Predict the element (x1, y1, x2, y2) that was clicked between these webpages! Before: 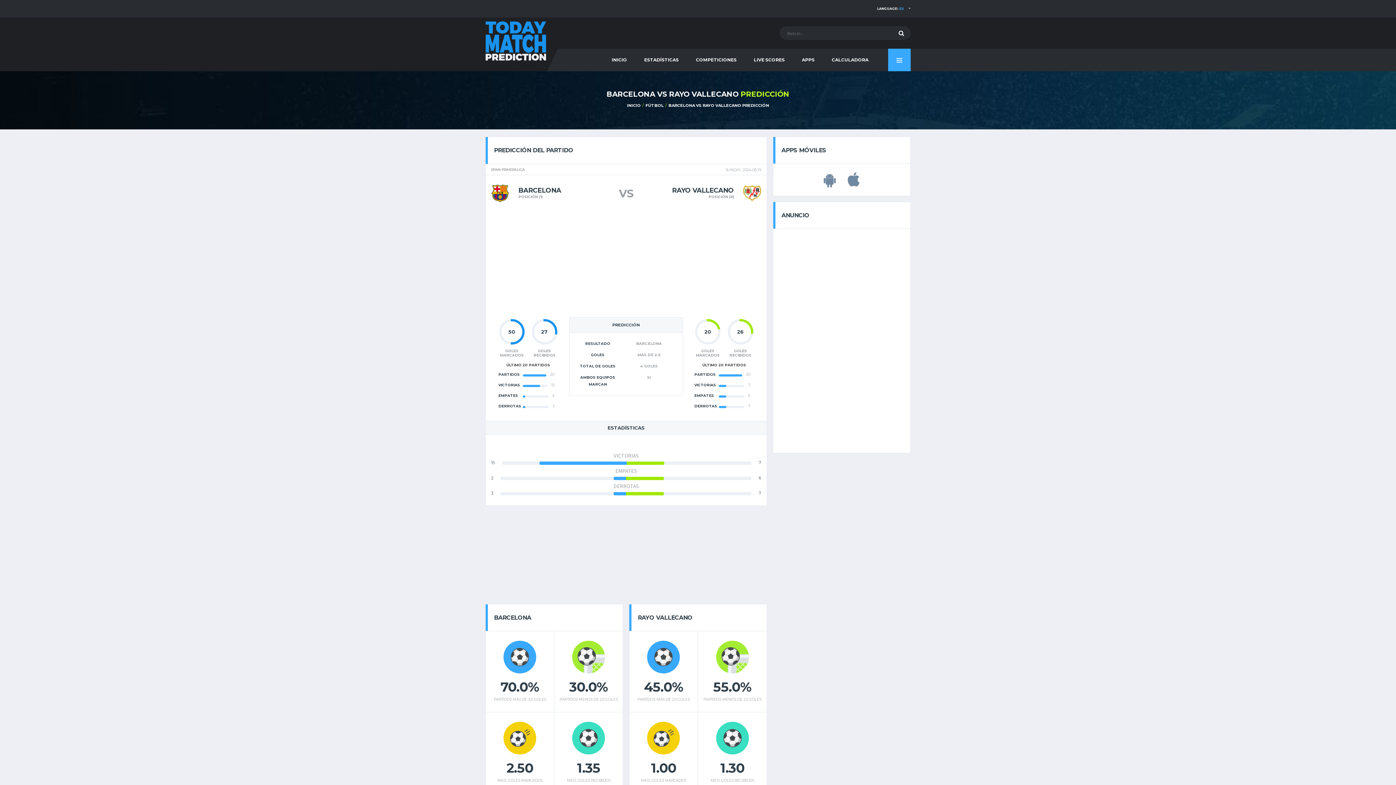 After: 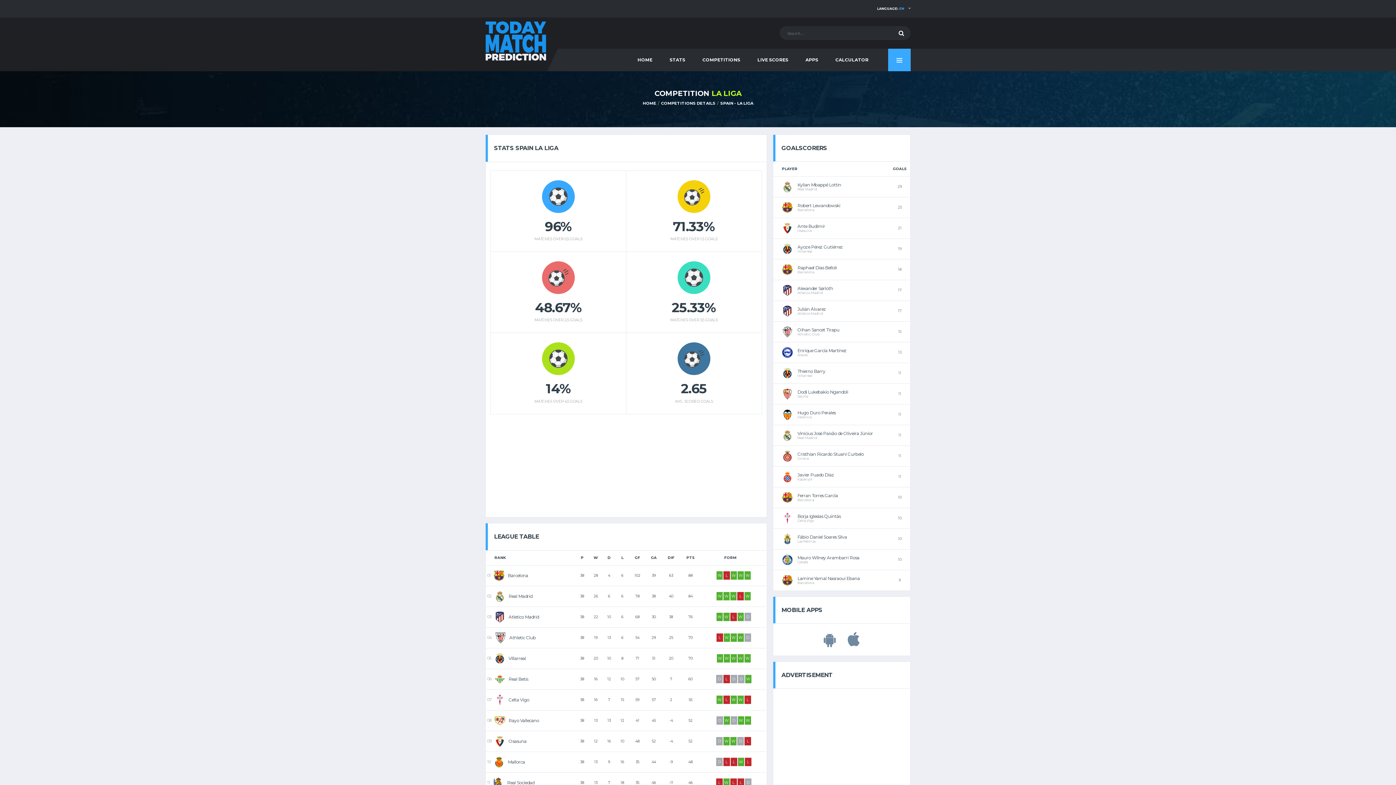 Action: bbox: (491, 168, 626, 171) label: SPAIN PRIMERA LIGA